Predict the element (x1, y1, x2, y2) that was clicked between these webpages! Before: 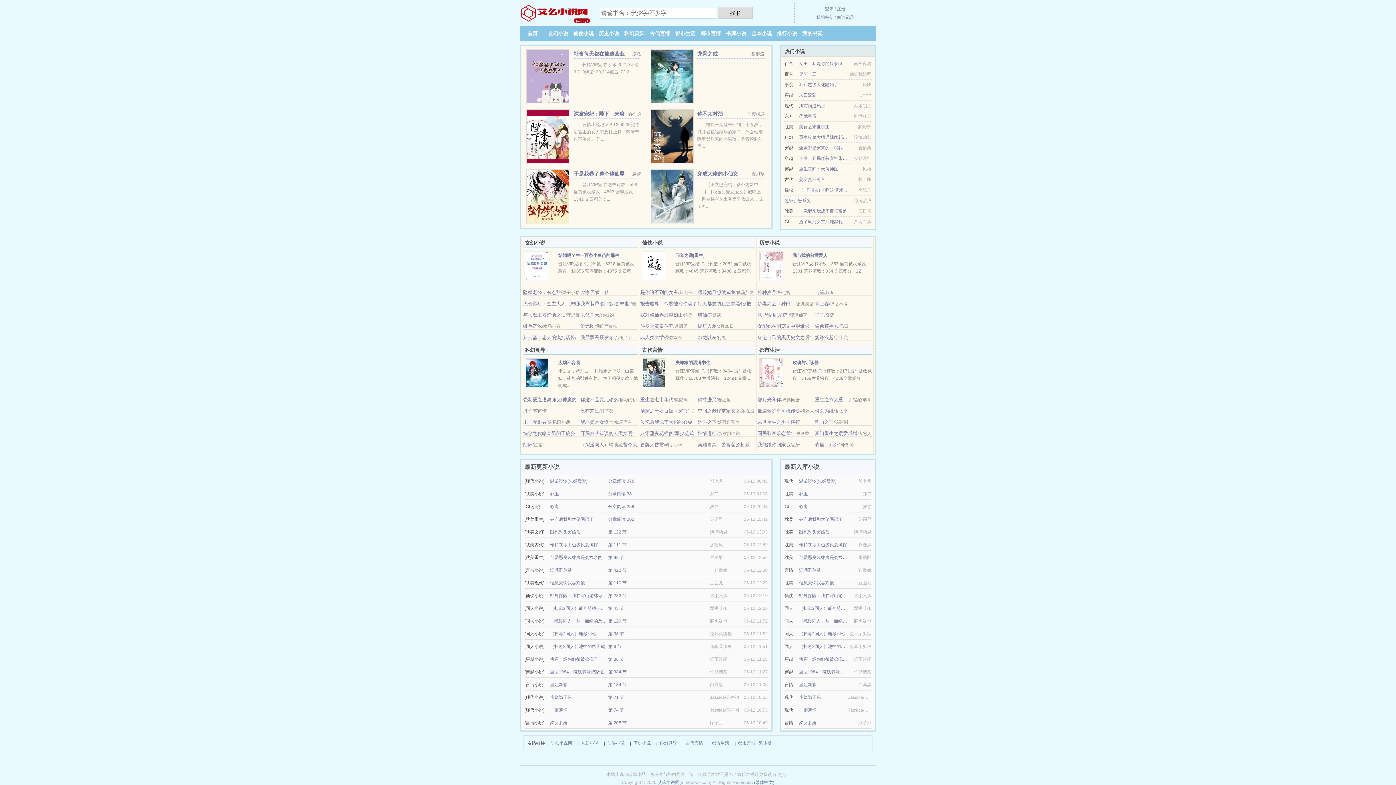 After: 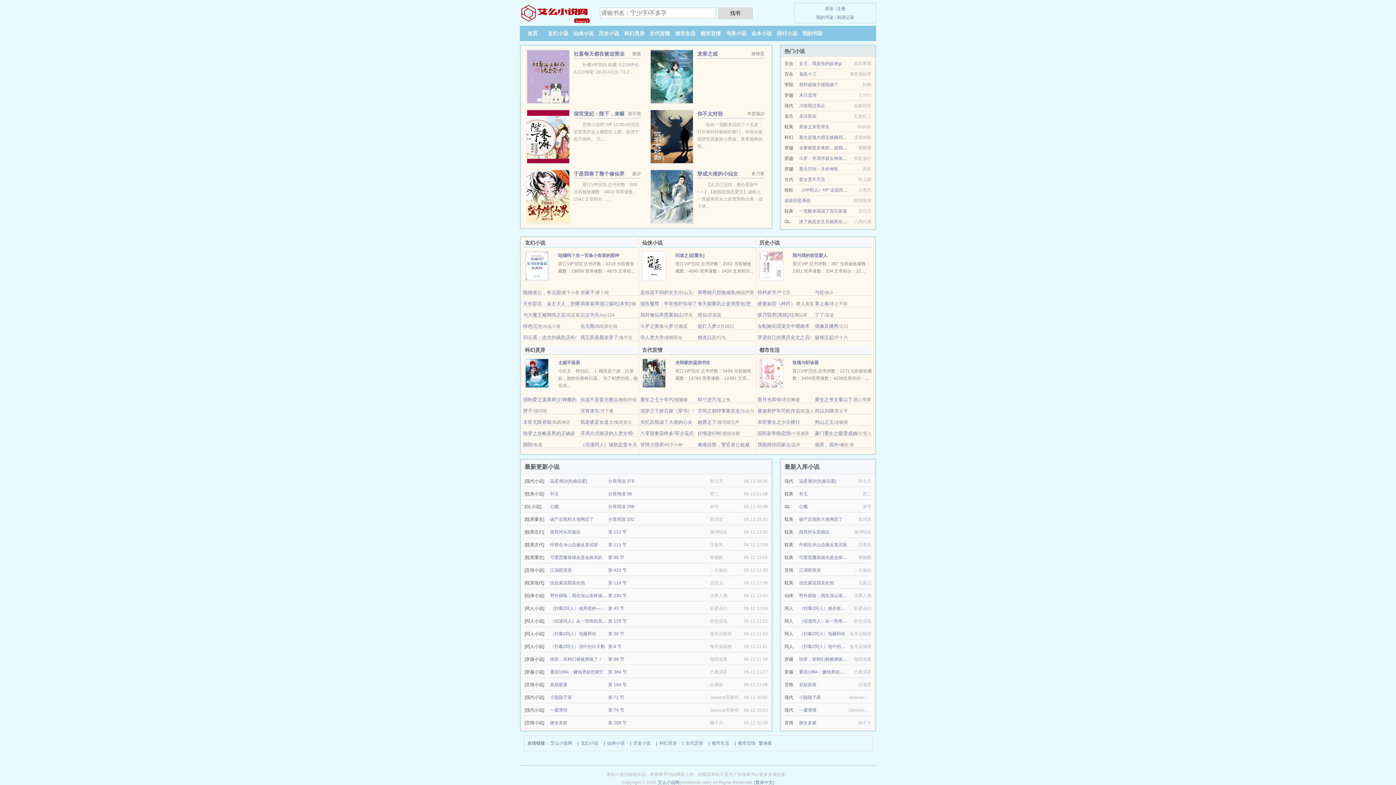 Action: label: 艾么小说网 bbox: (657, 780, 679, 785)